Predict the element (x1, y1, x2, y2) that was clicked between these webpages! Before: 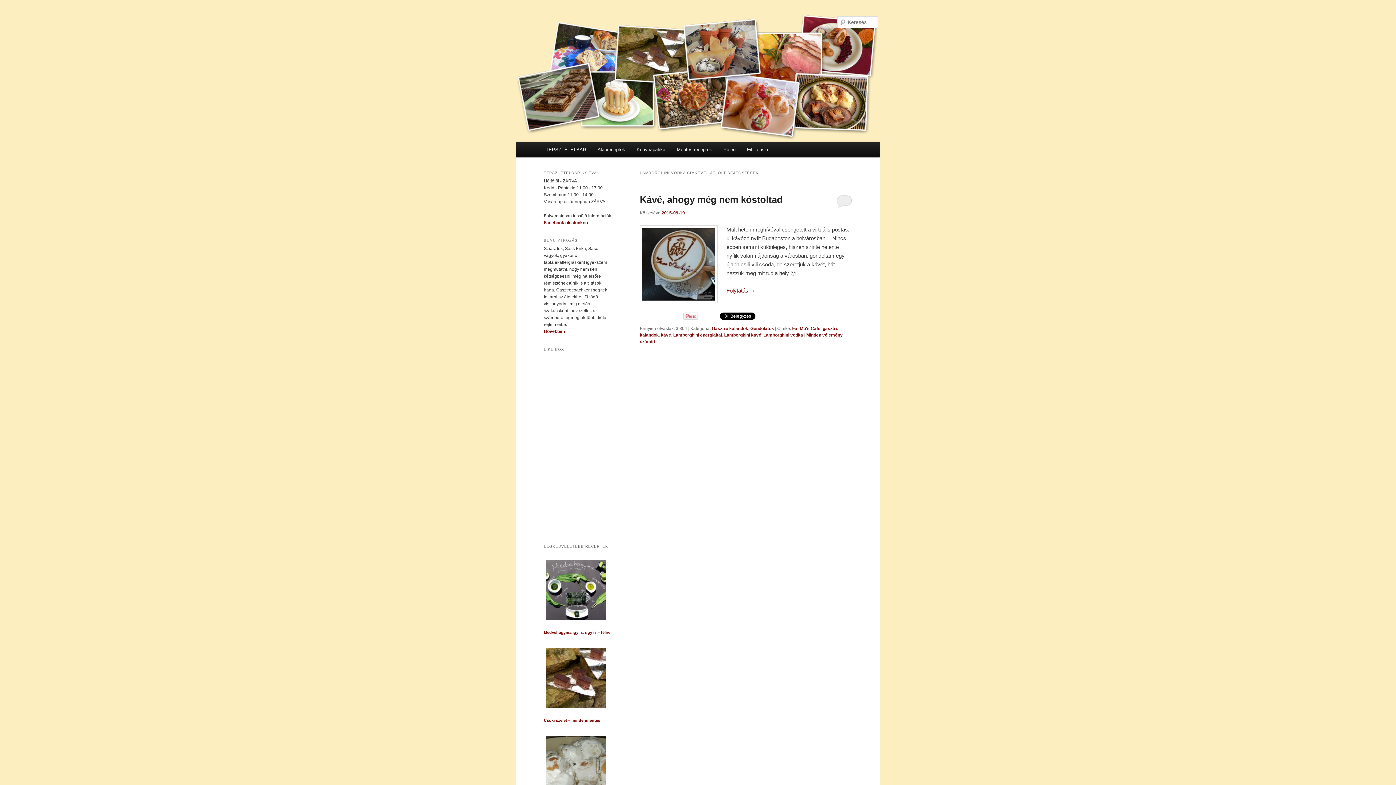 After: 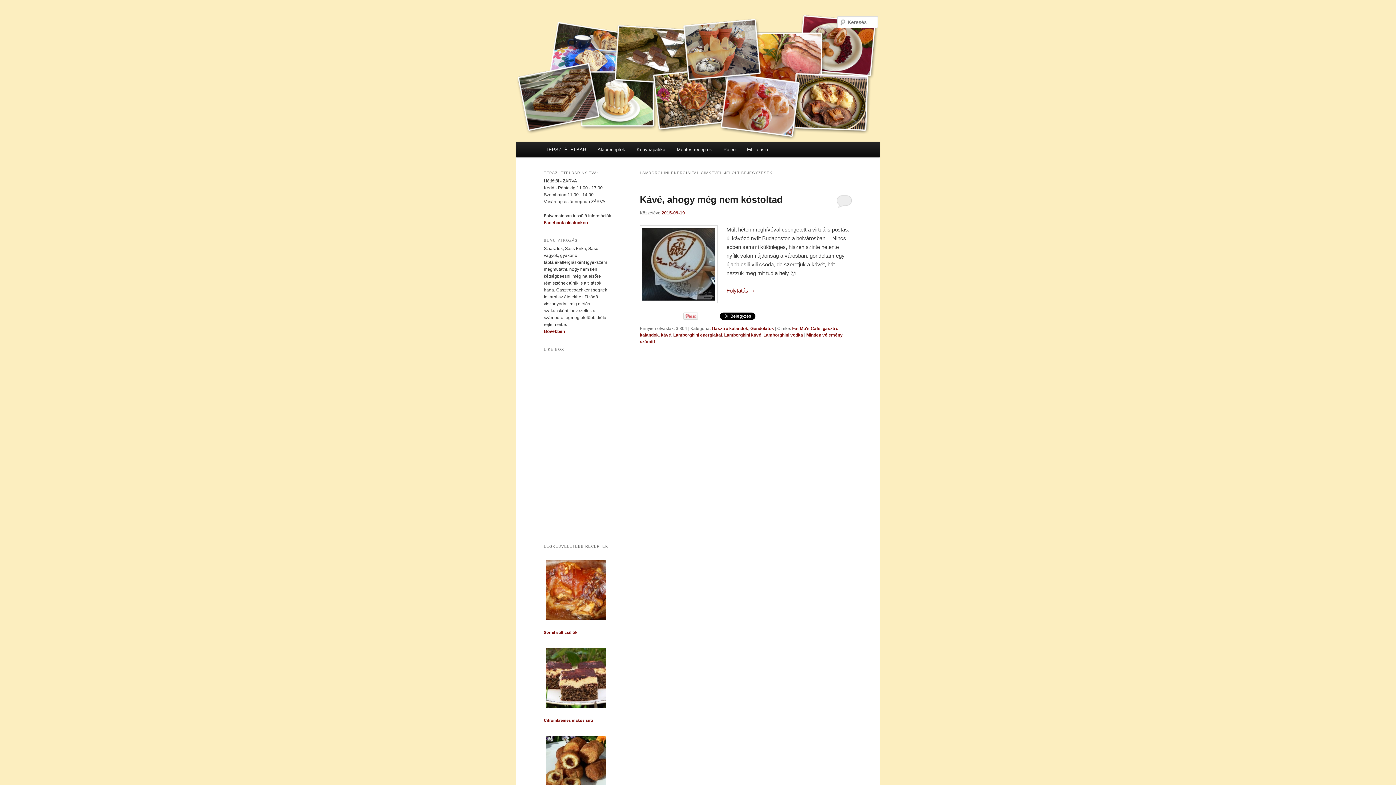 Action: bbox: (673, 332, 722, 337) label: Lamborghini energiaital